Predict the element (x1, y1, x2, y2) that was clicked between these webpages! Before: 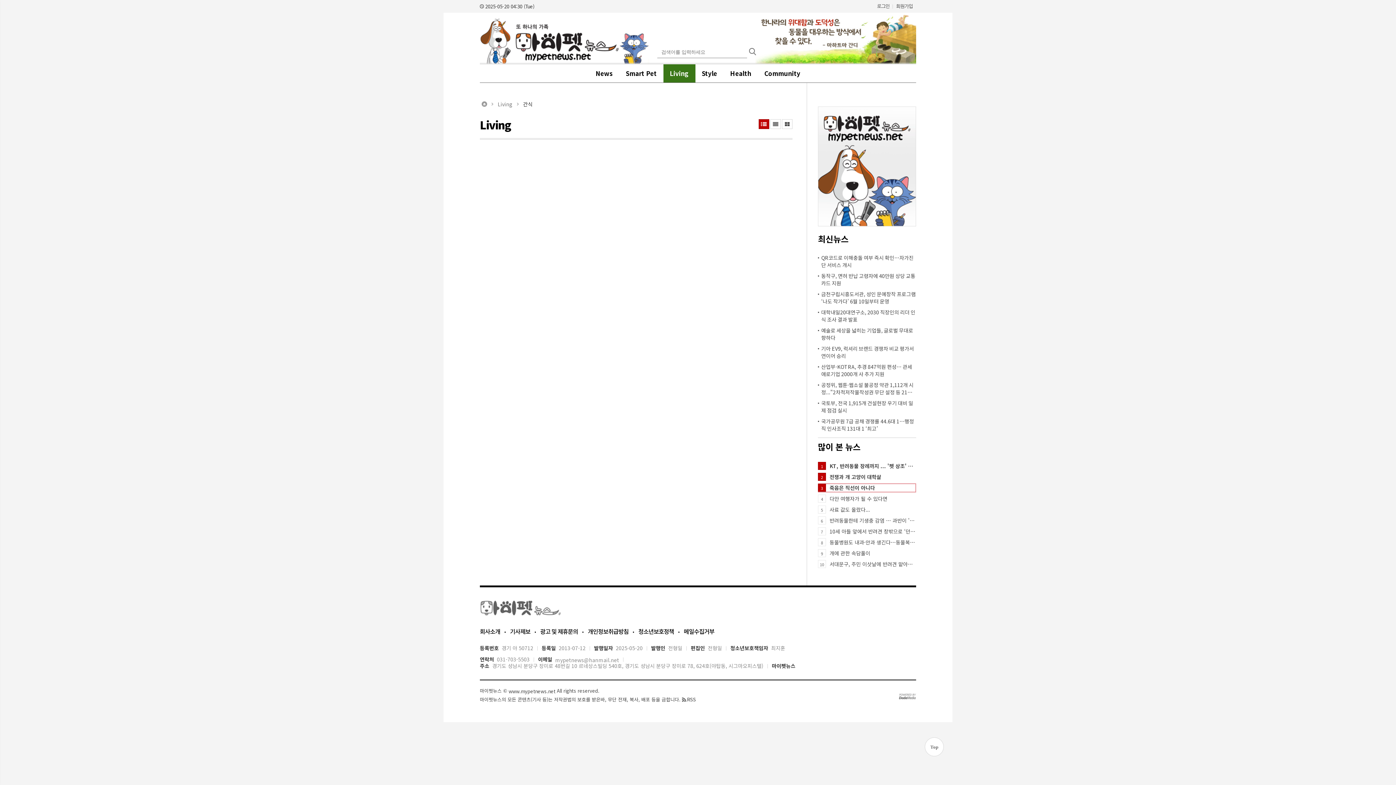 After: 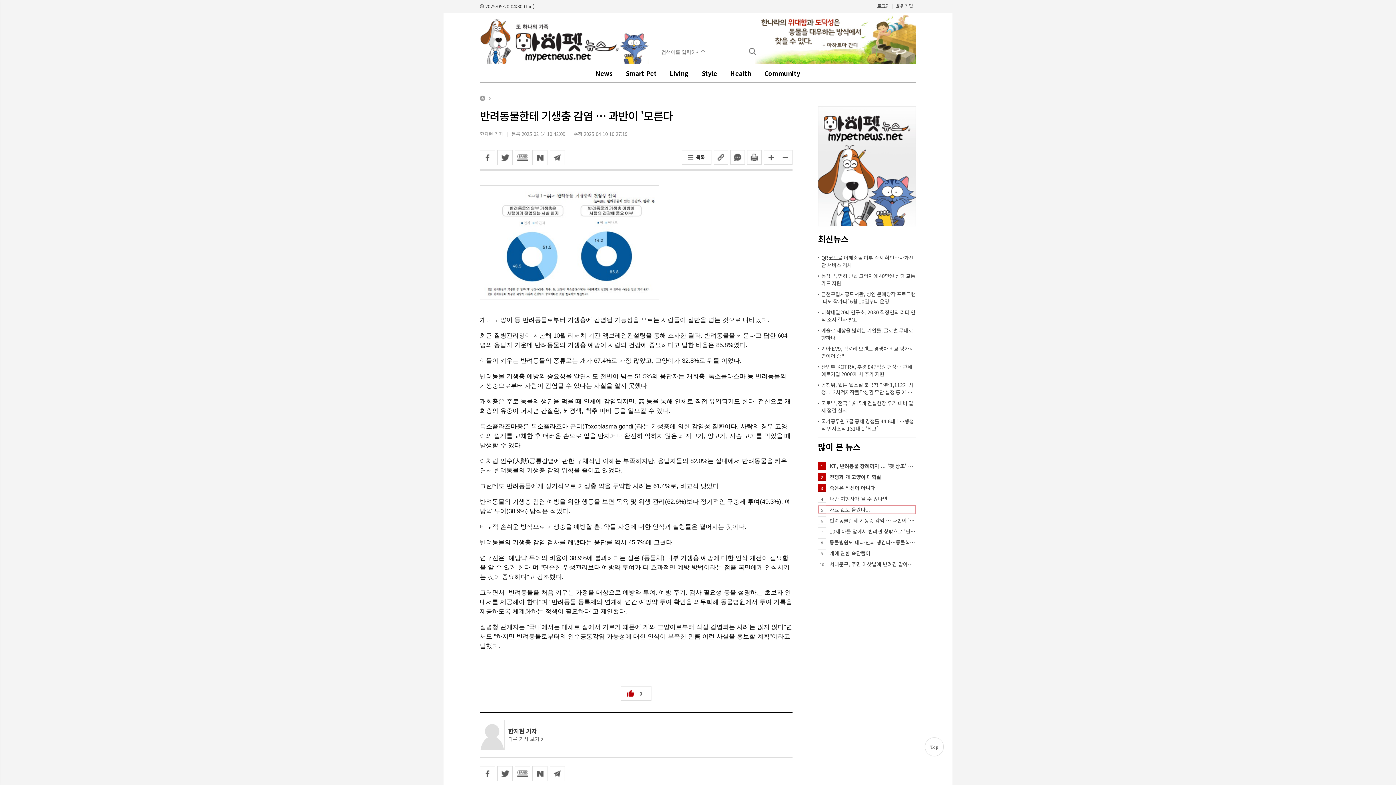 Action: bbox: (829, 516, 916, 524) label: 반려동물한테 기생충 감염 … 과반이 '모른다